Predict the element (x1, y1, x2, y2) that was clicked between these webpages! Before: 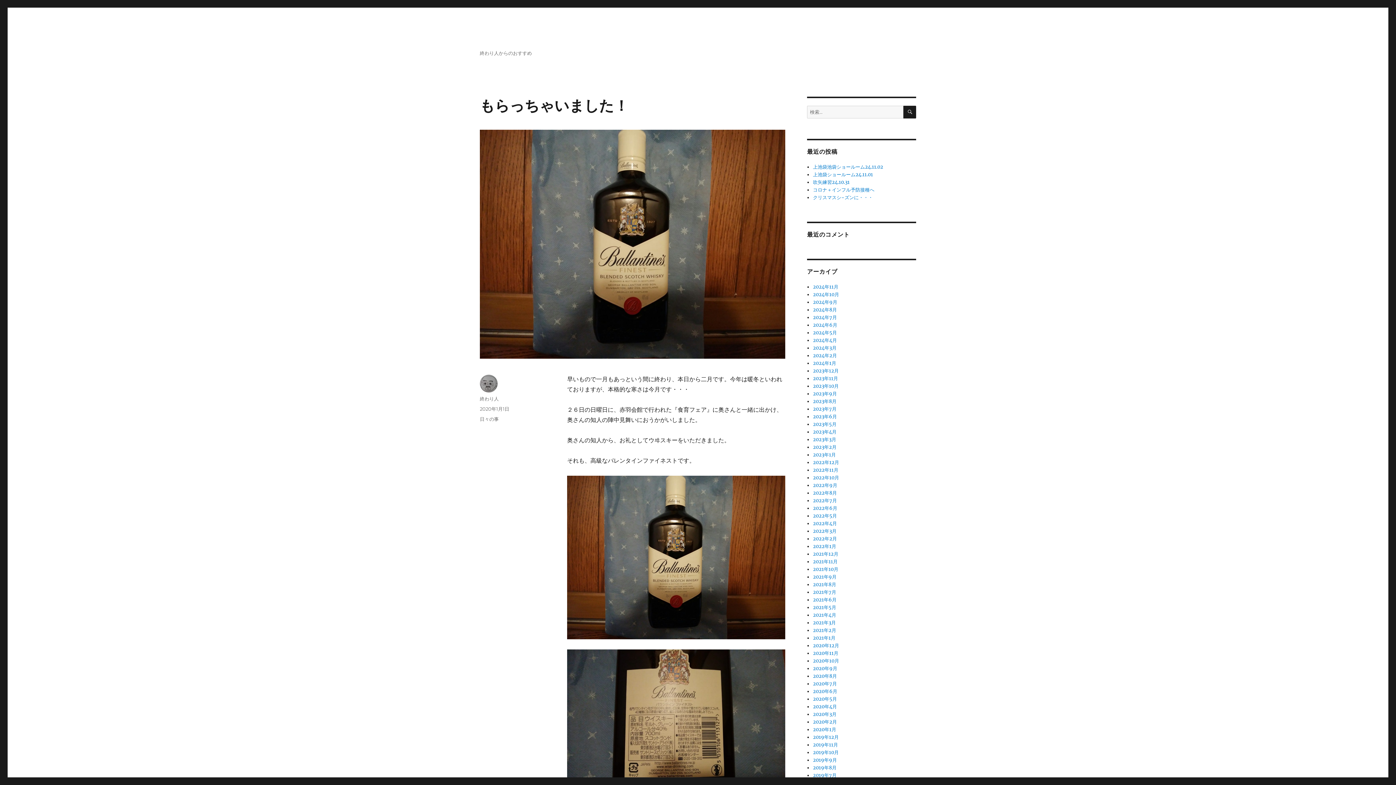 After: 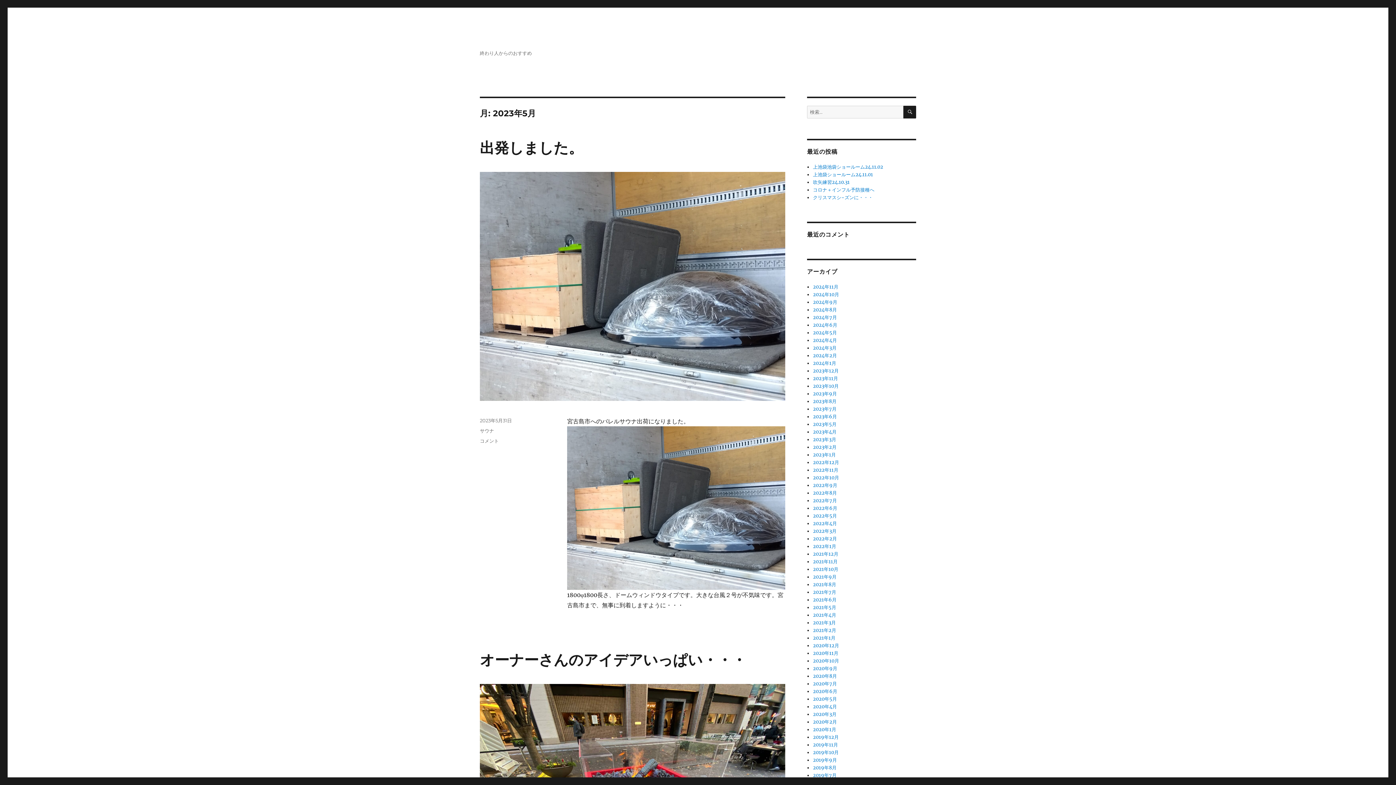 Action: bbox: (813, 421, 836, 427) label: 2023年5月